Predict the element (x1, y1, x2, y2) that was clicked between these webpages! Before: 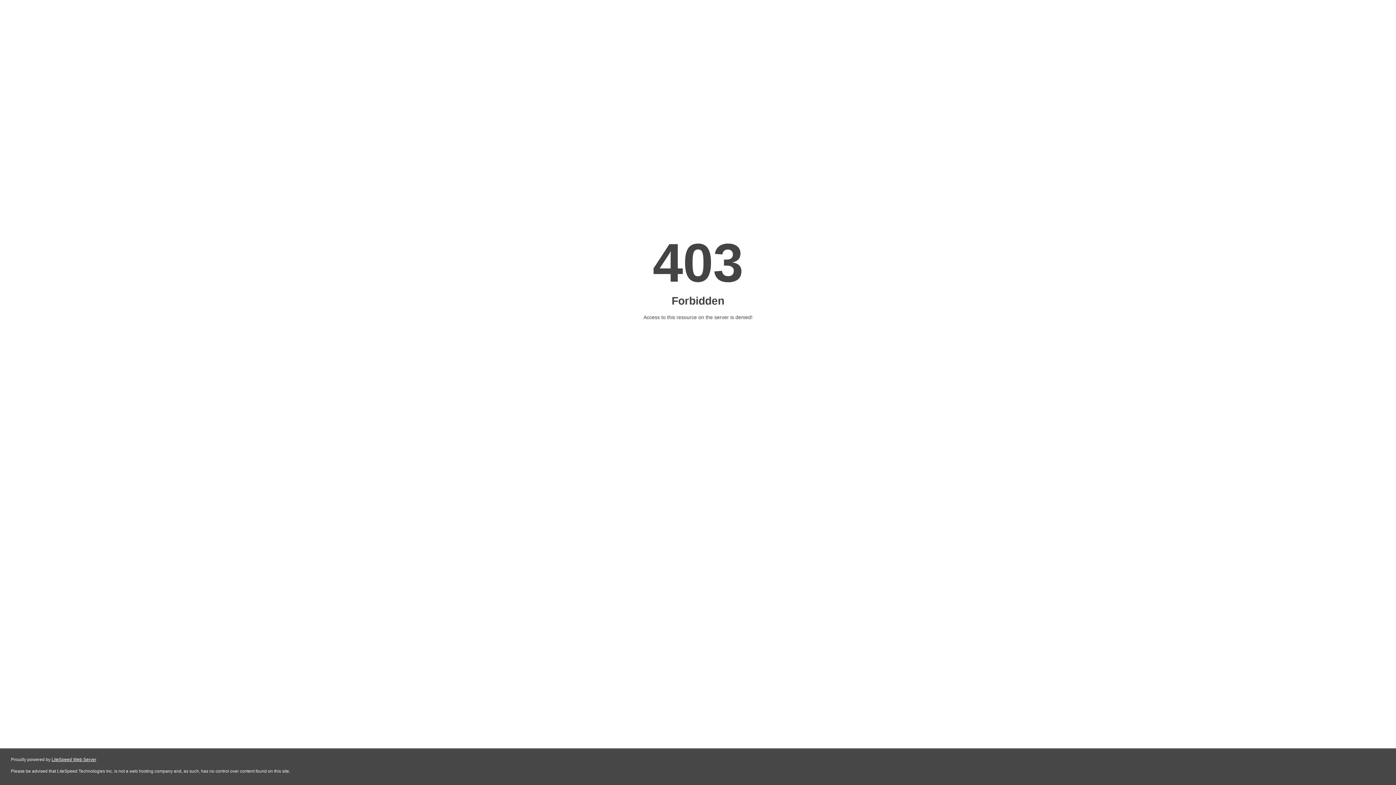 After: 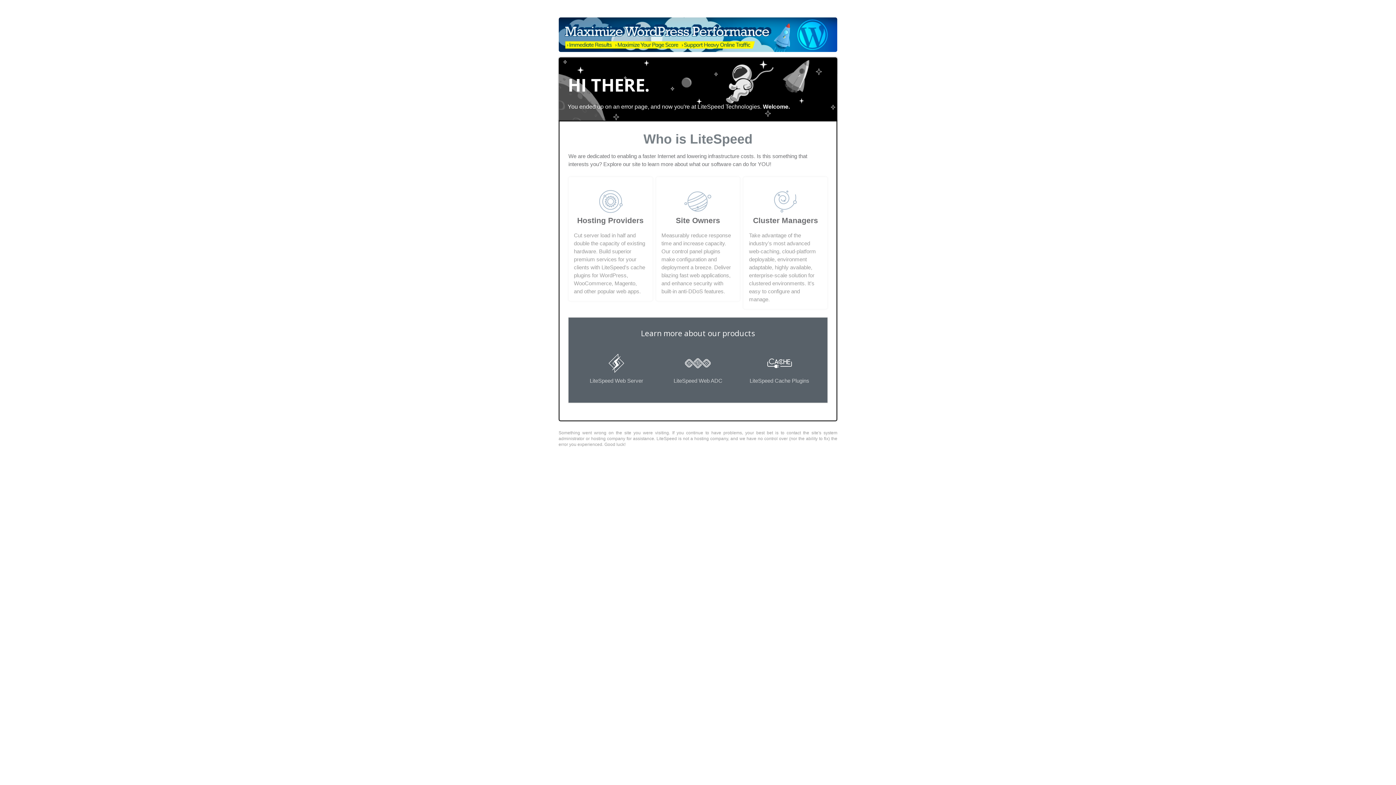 Action: bbox: (51, 757, 96, 762) label: LiteSpeed Web Server